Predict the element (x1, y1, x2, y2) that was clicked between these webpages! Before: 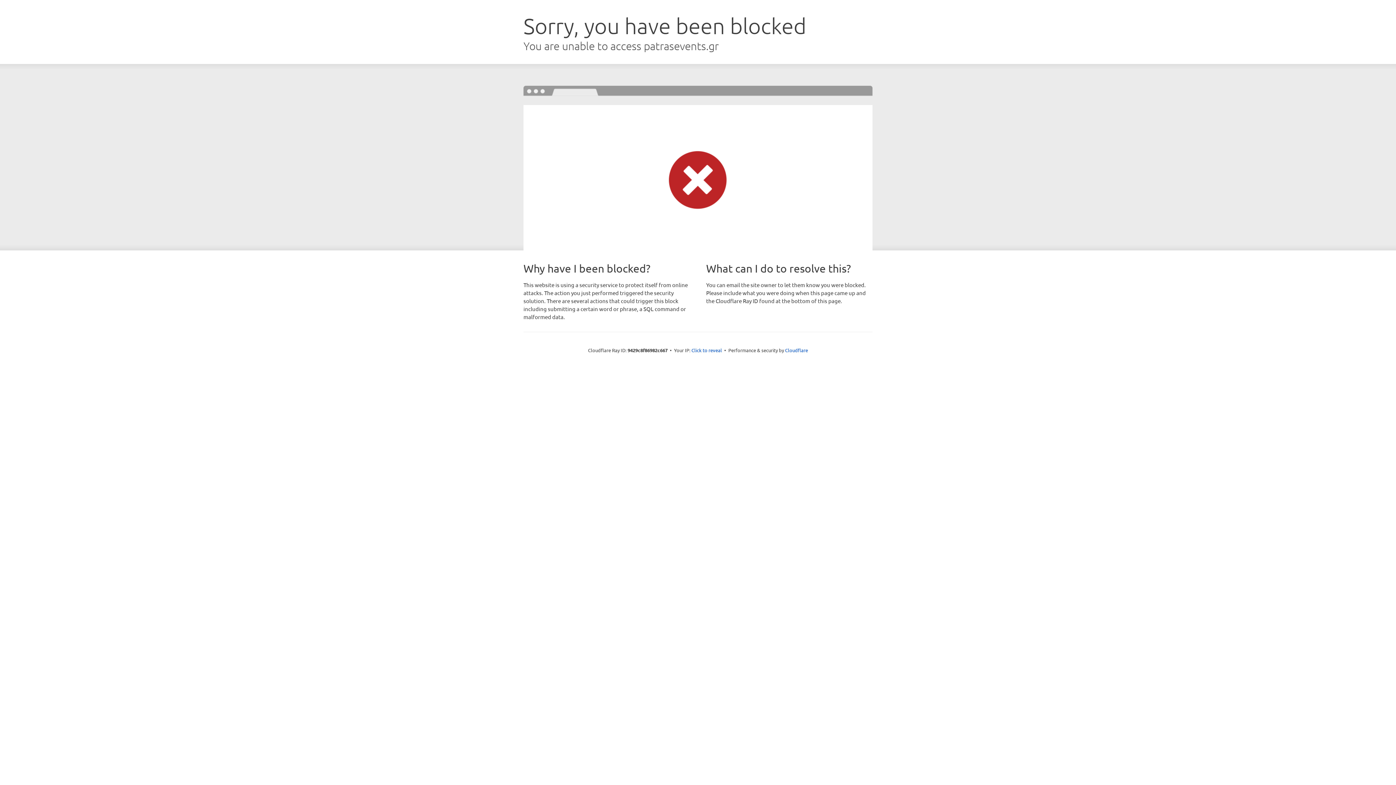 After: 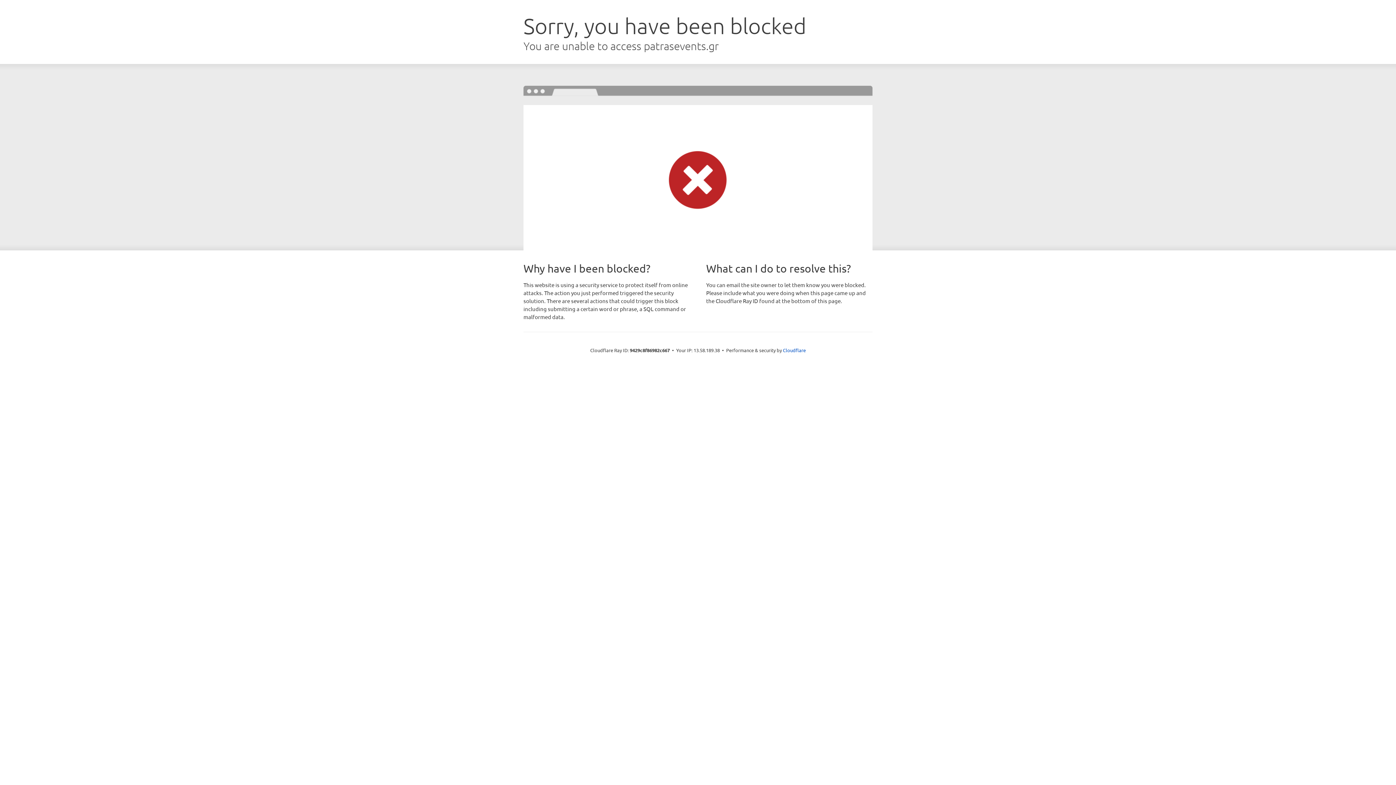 Action: bbox: (691, 346, 722, 353) label: Click to reveal